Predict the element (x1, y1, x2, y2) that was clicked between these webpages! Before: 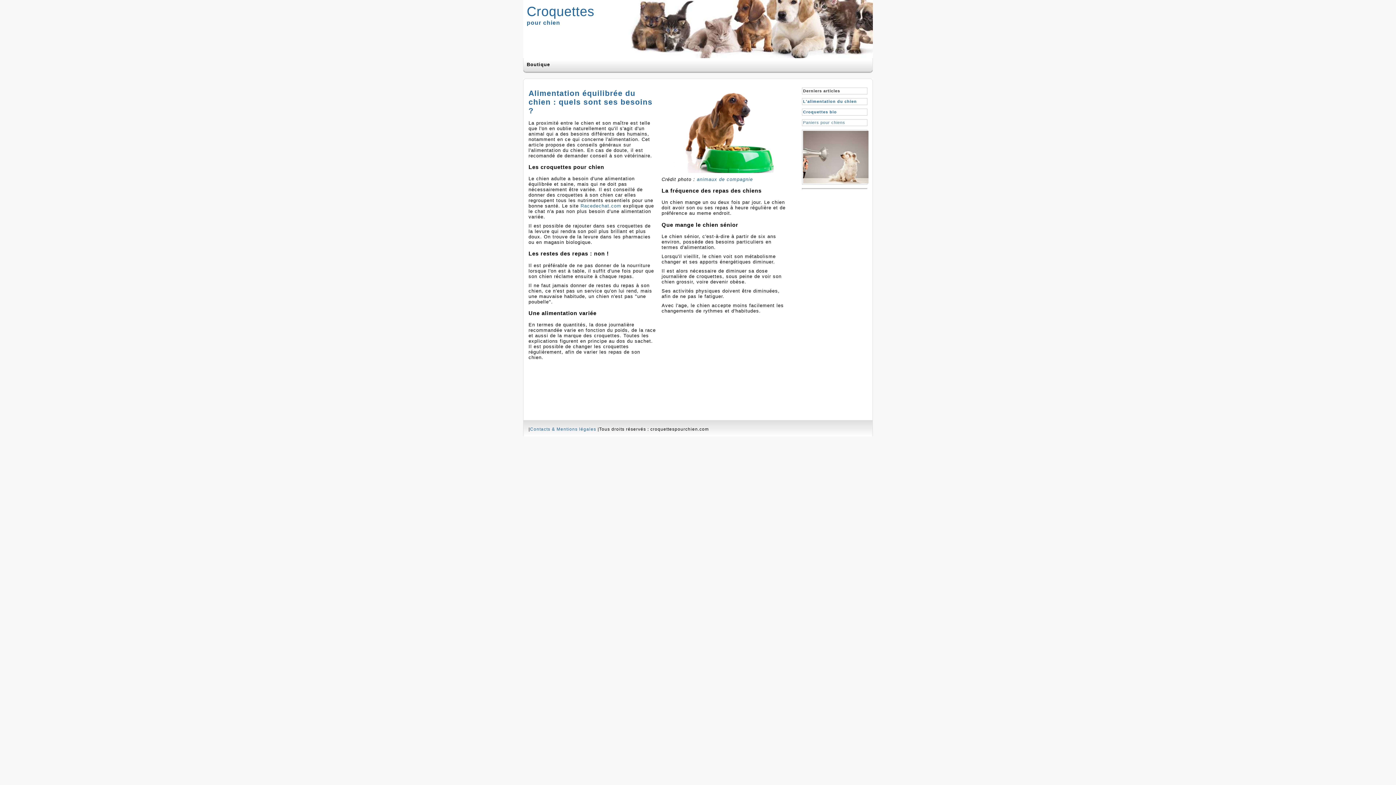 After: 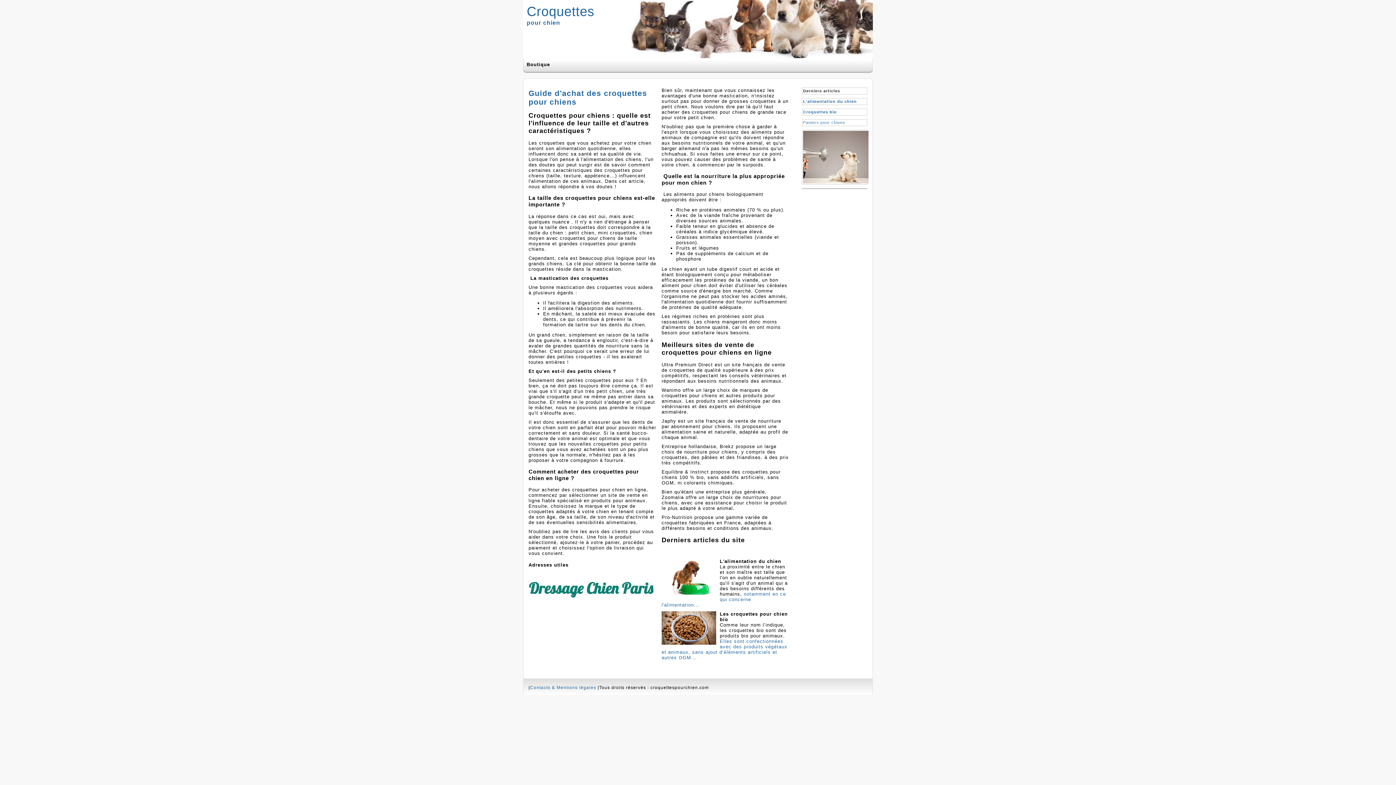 Action: label: Croquettes bbox: (526, 4, 594, 18)